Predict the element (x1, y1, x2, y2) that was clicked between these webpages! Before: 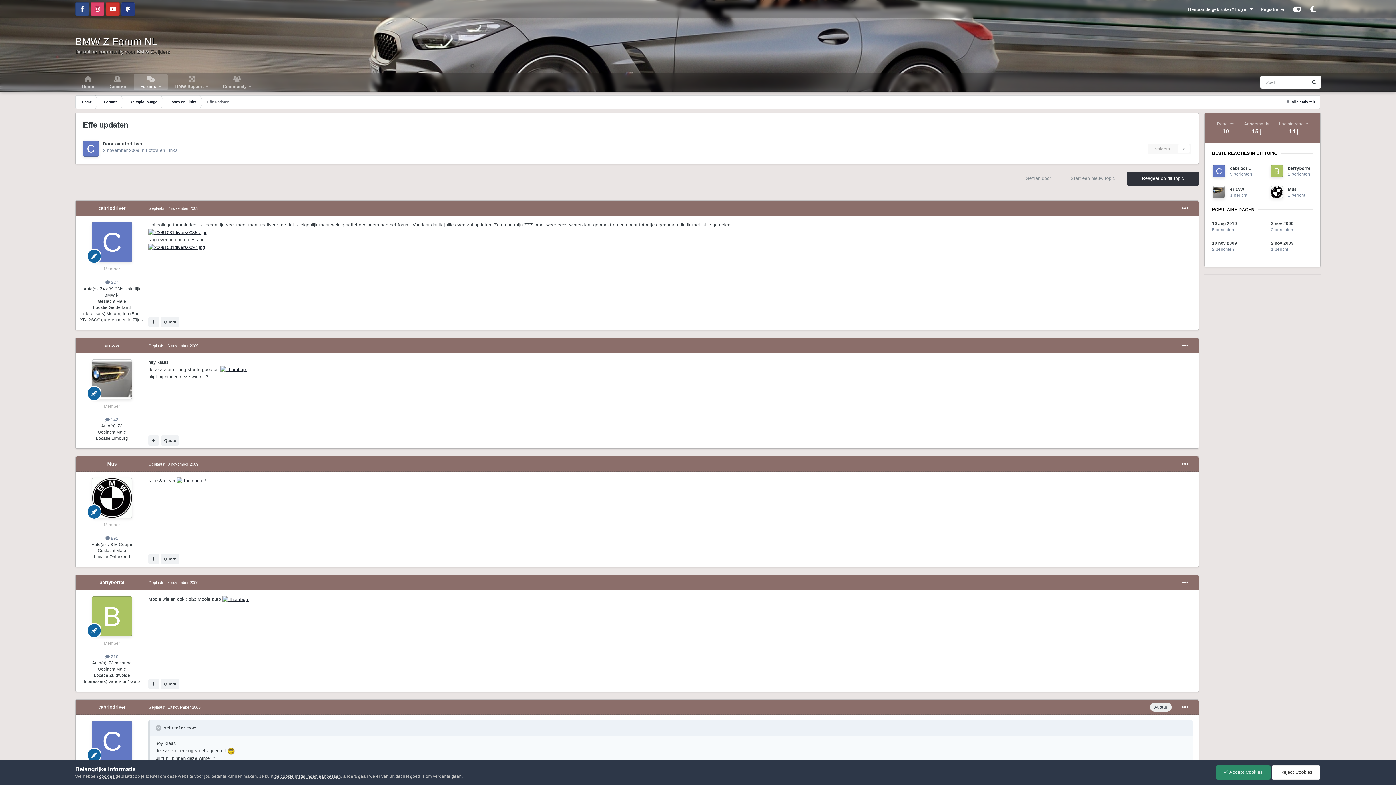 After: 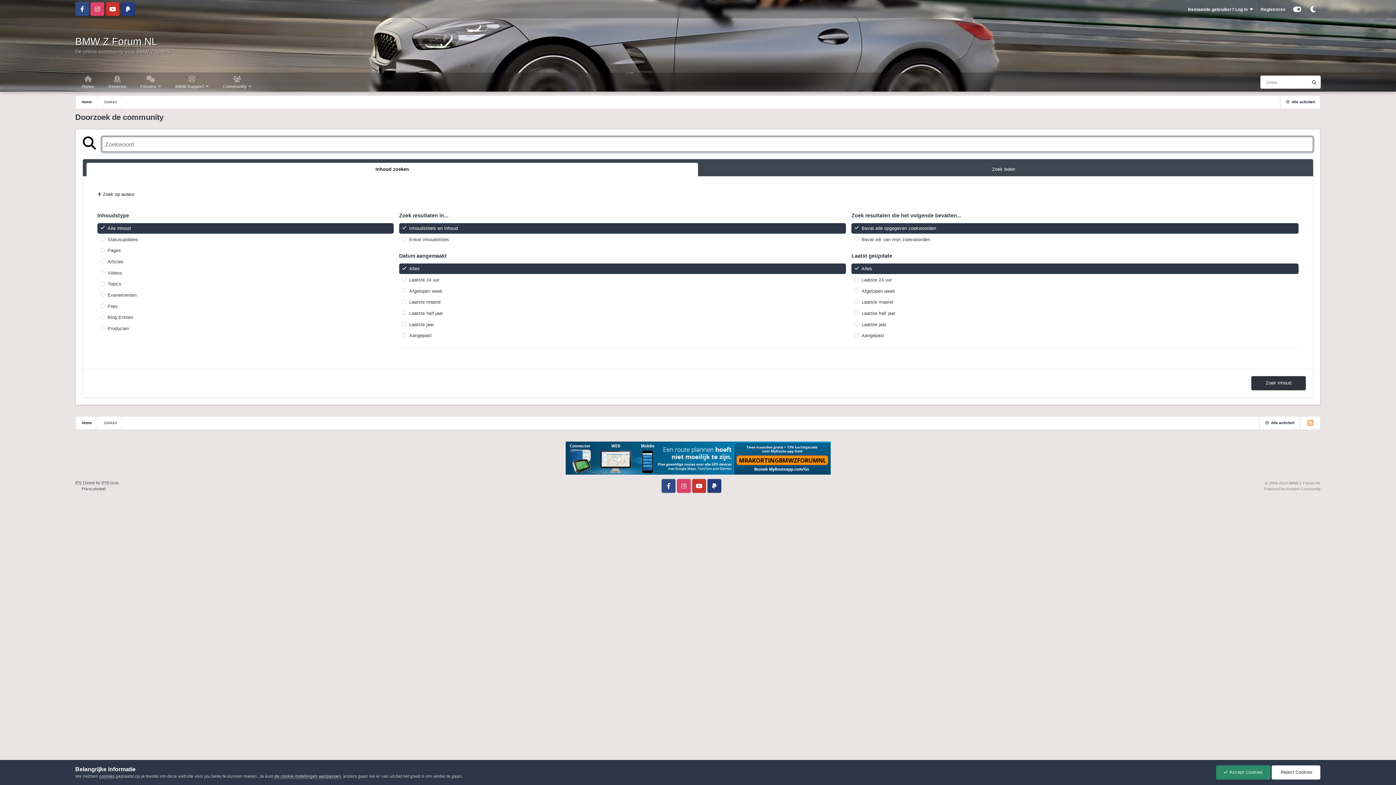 Action: label: Zoeken bbox: (1308, 75, 1321, 88)